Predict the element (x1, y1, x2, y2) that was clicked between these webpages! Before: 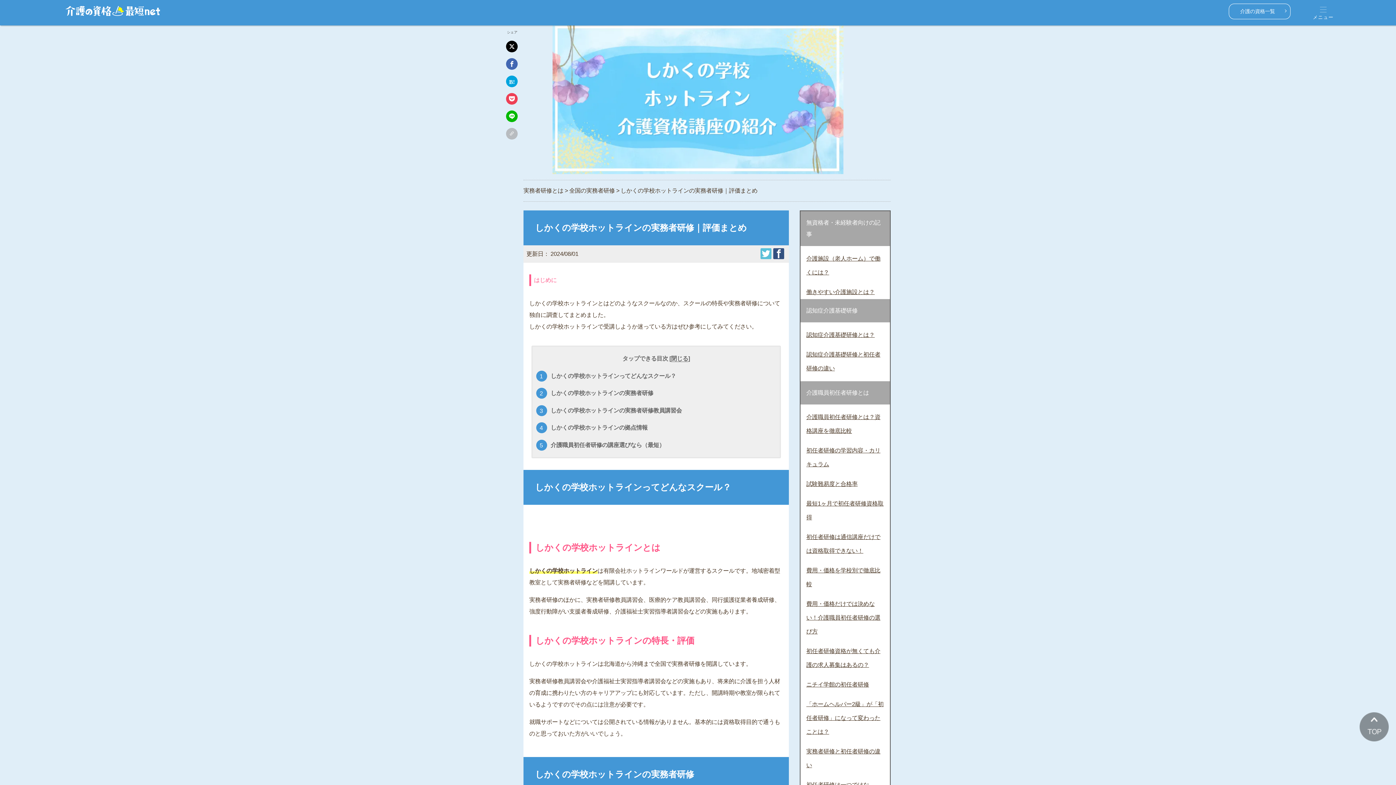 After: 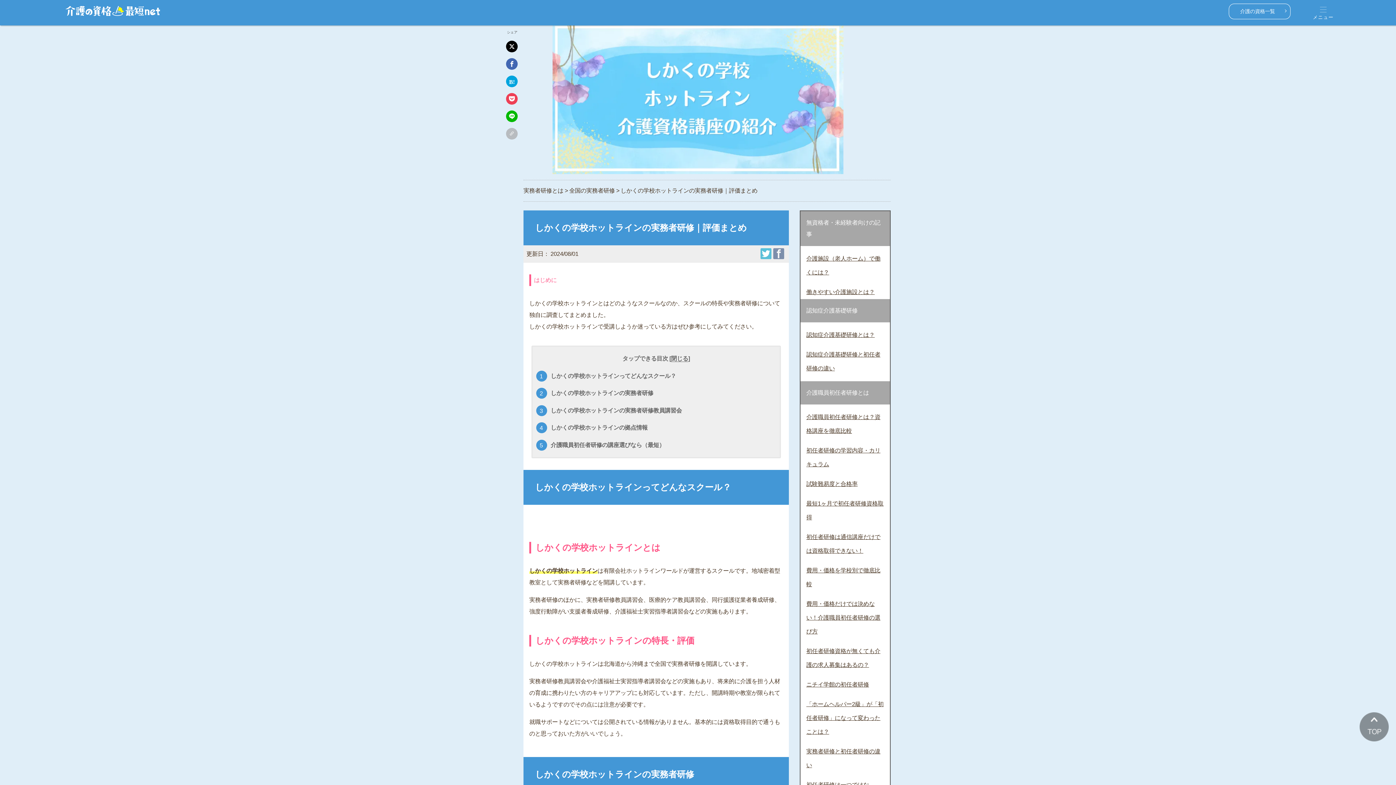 Action: bbox: (773, 248, 784, 259)